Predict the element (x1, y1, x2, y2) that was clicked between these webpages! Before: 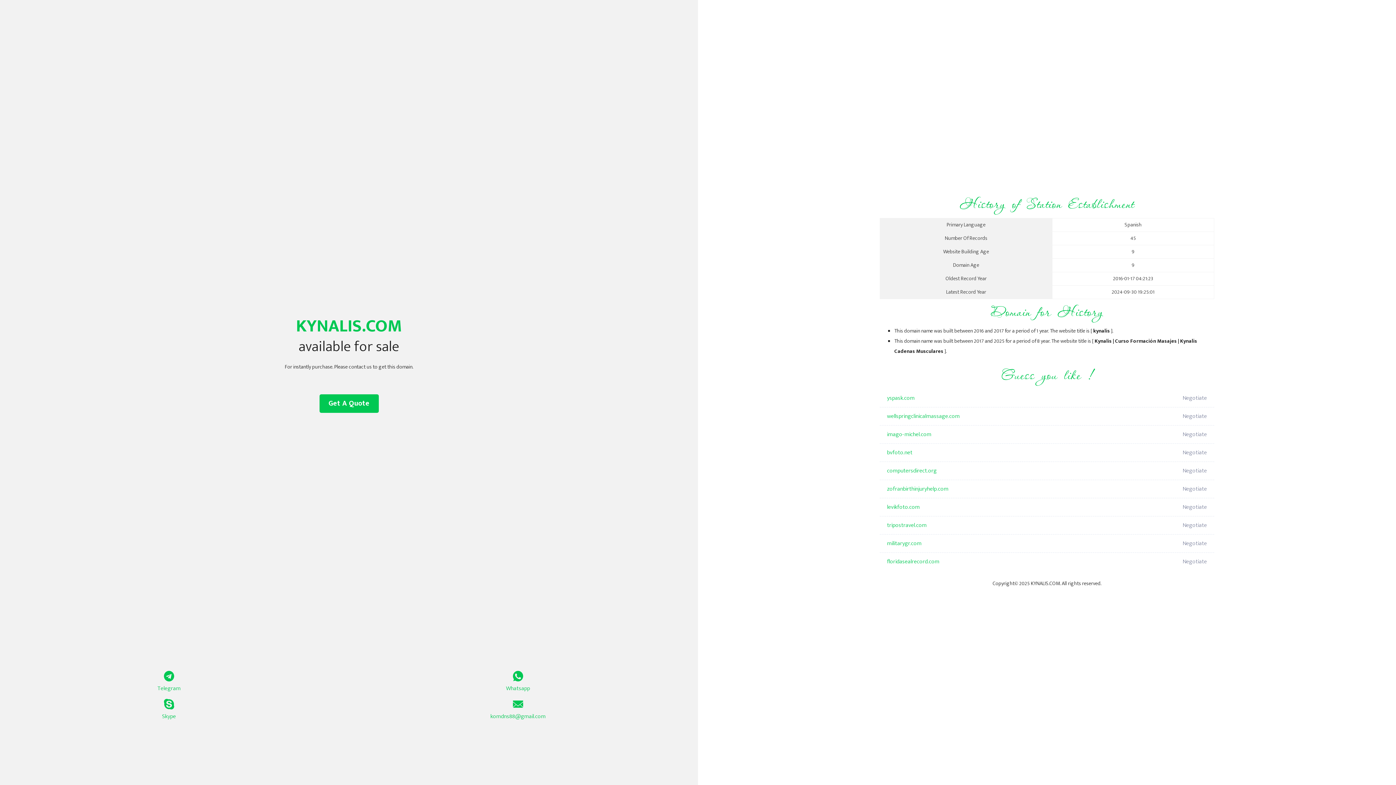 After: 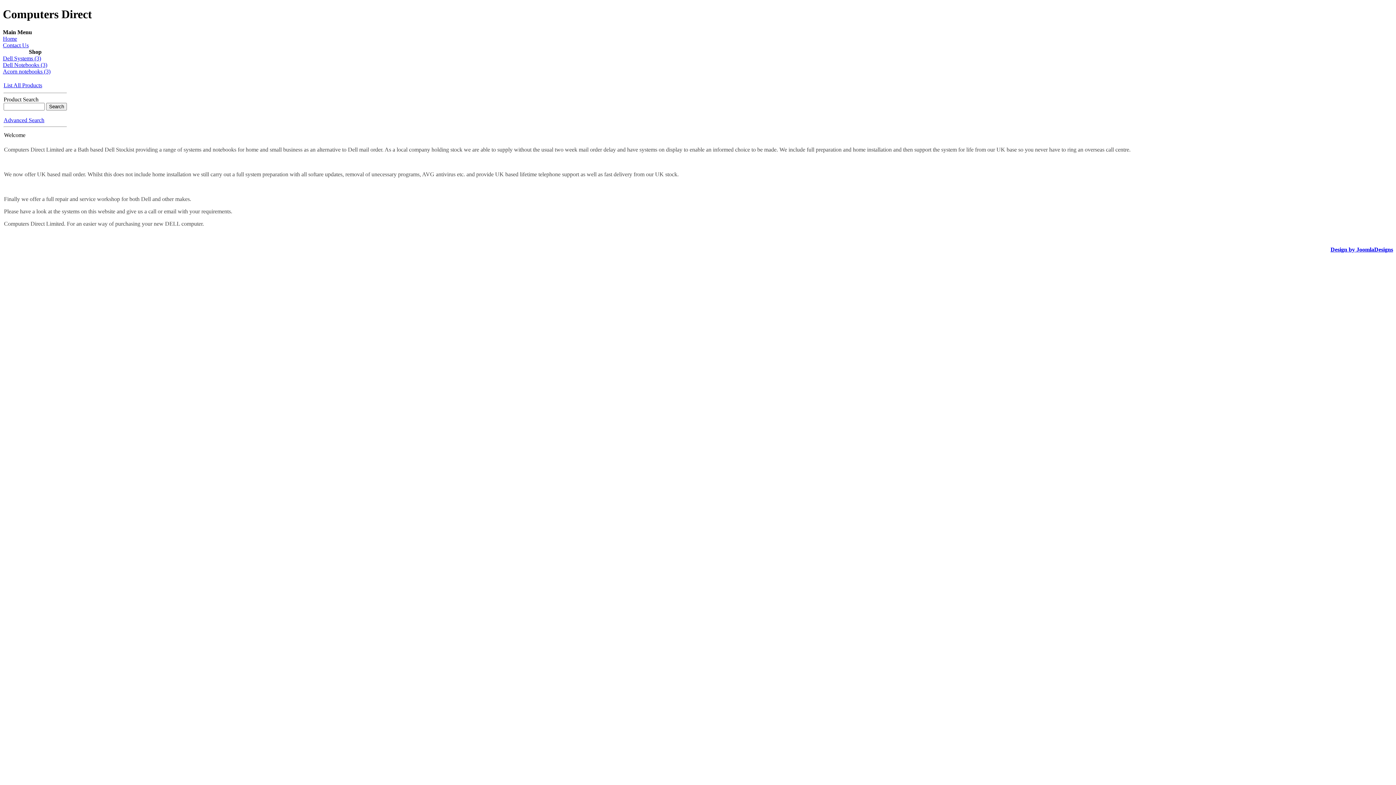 Action: bbox: (887, 462, 1098, 480) label: computersdirect.org